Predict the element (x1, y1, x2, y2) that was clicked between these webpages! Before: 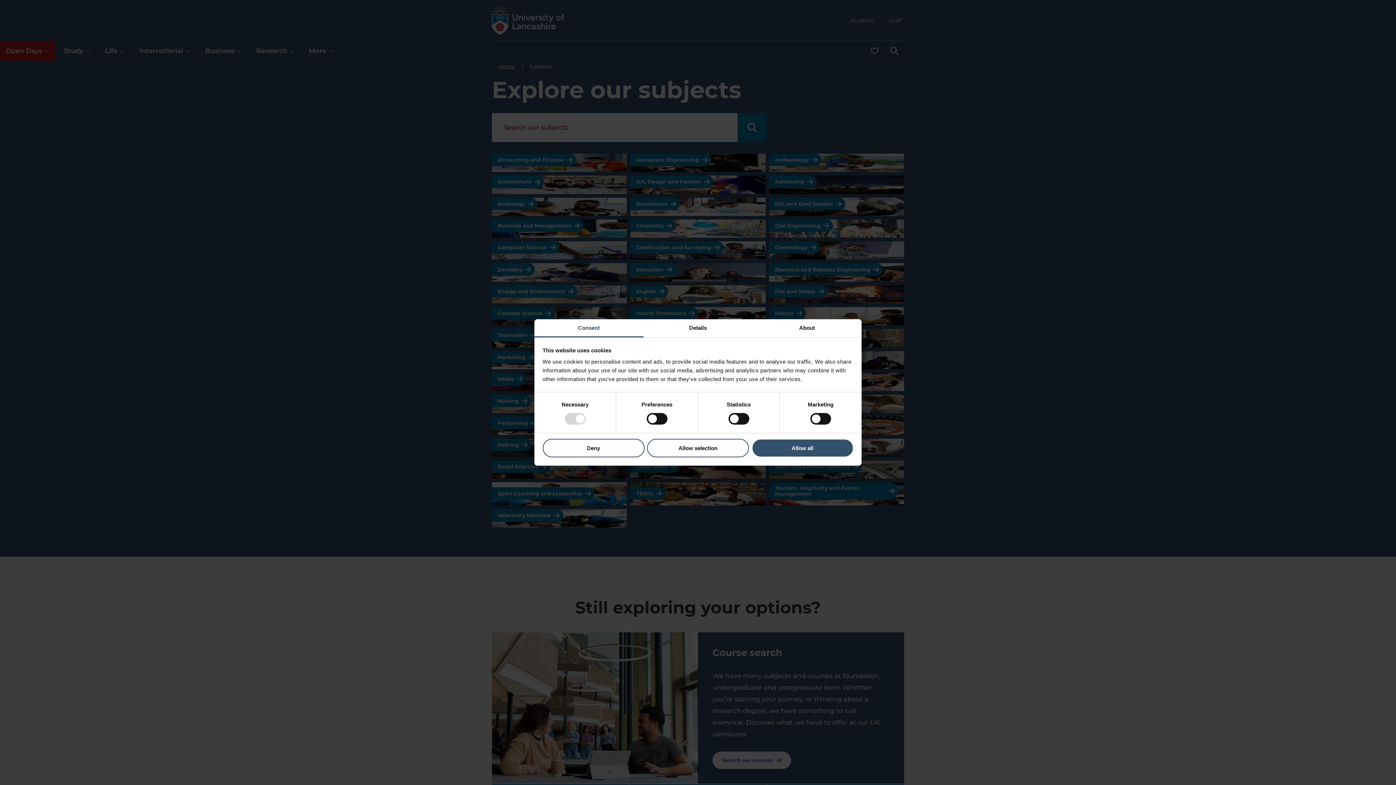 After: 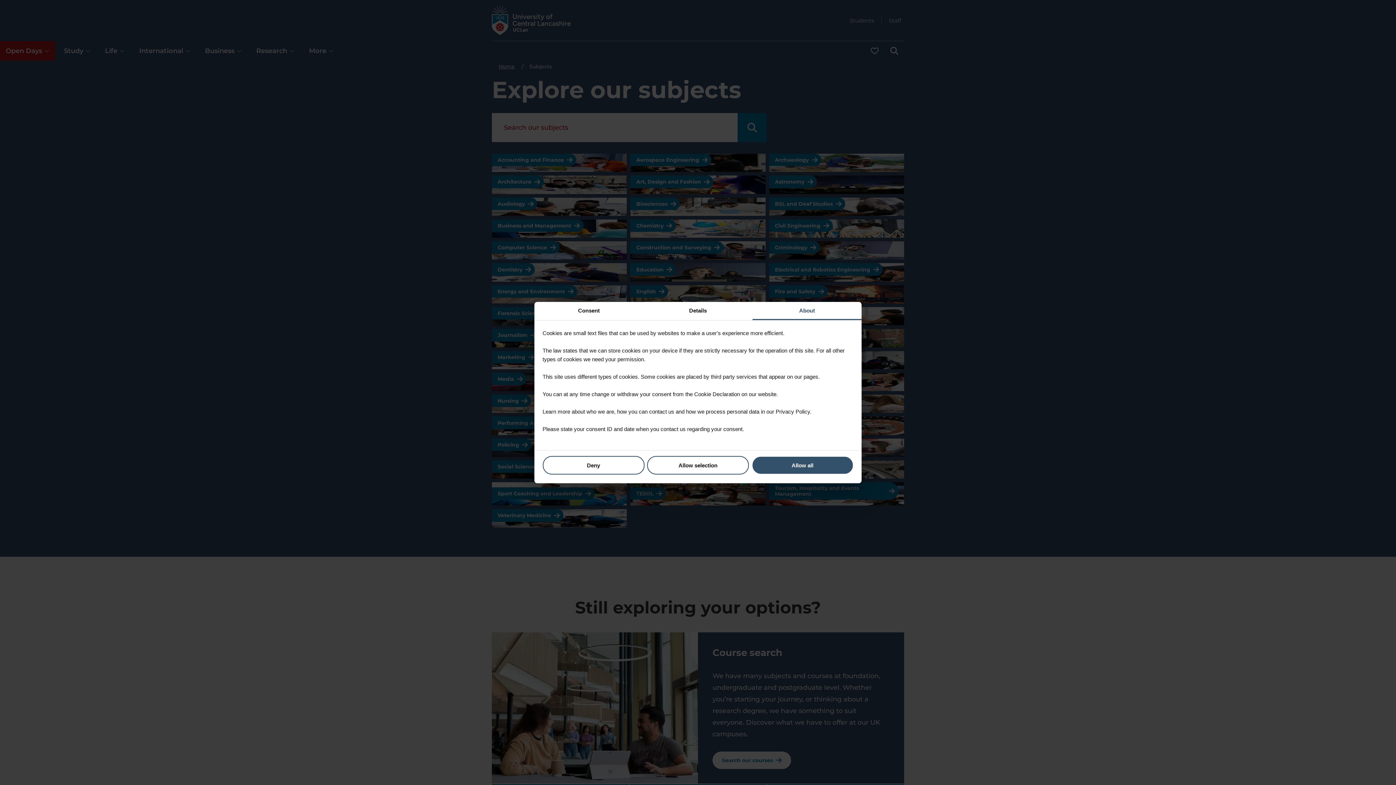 Action: label: About bbox: (752, 319, 861, 337)